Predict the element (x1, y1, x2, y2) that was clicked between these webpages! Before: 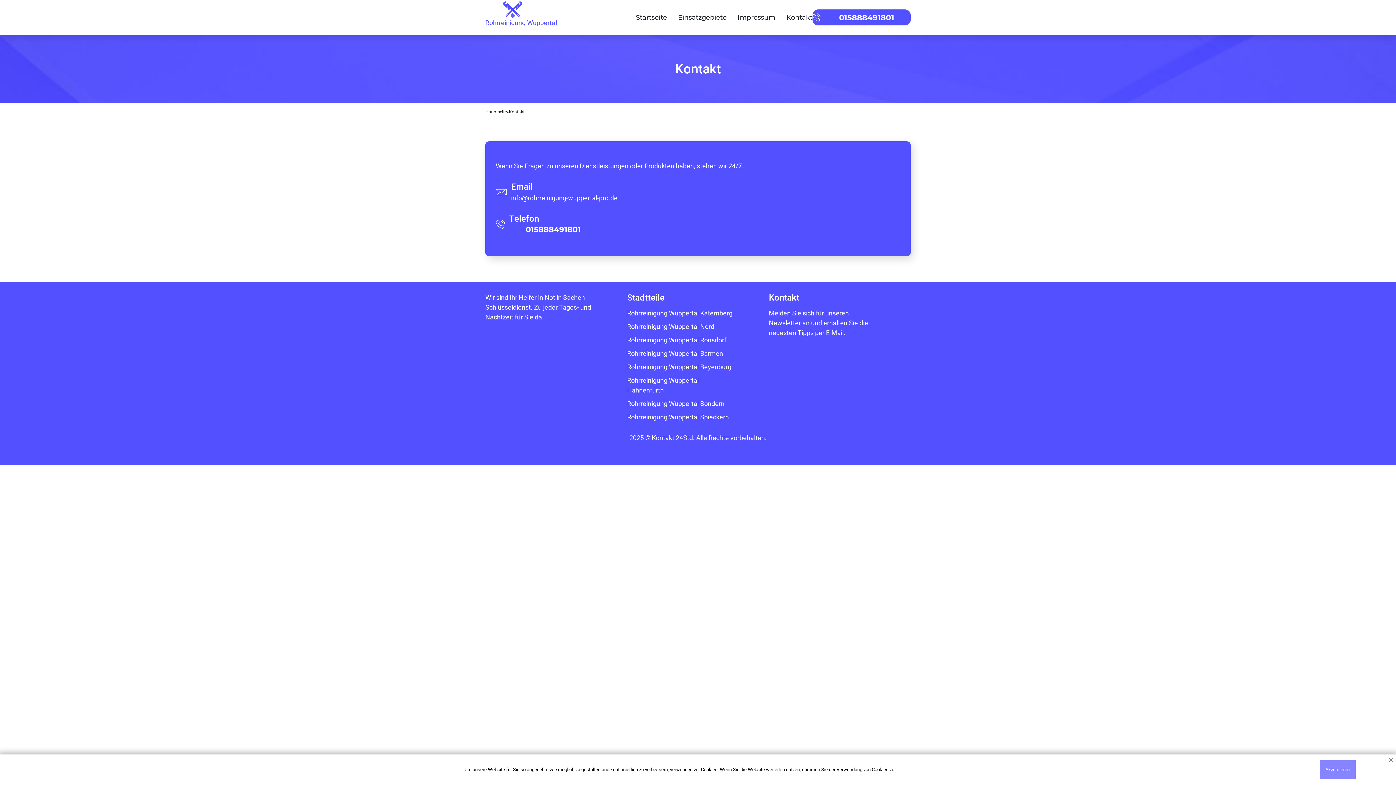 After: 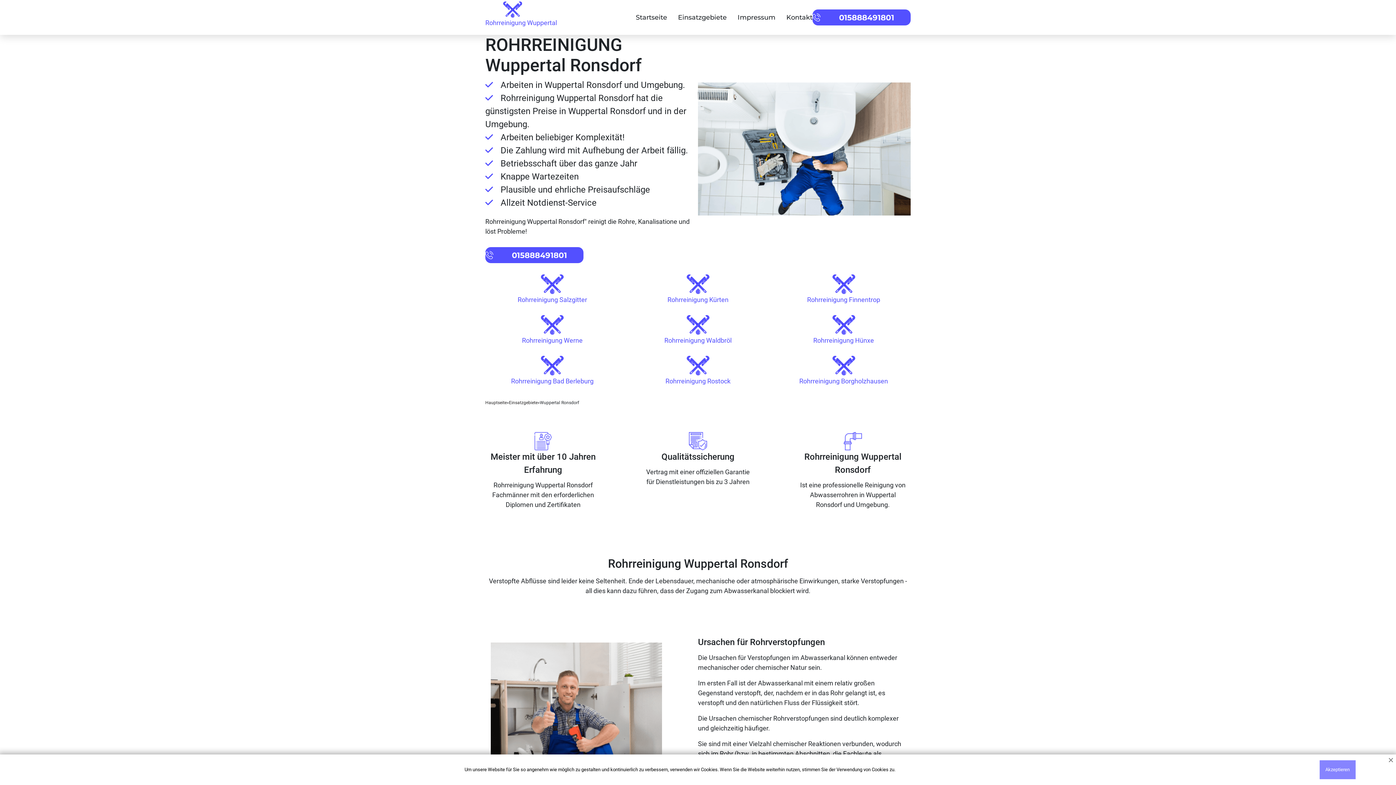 Action: bbox: (627, 335, 732, 344) label: Rohrreinigung Wuppertal Ronsdorf